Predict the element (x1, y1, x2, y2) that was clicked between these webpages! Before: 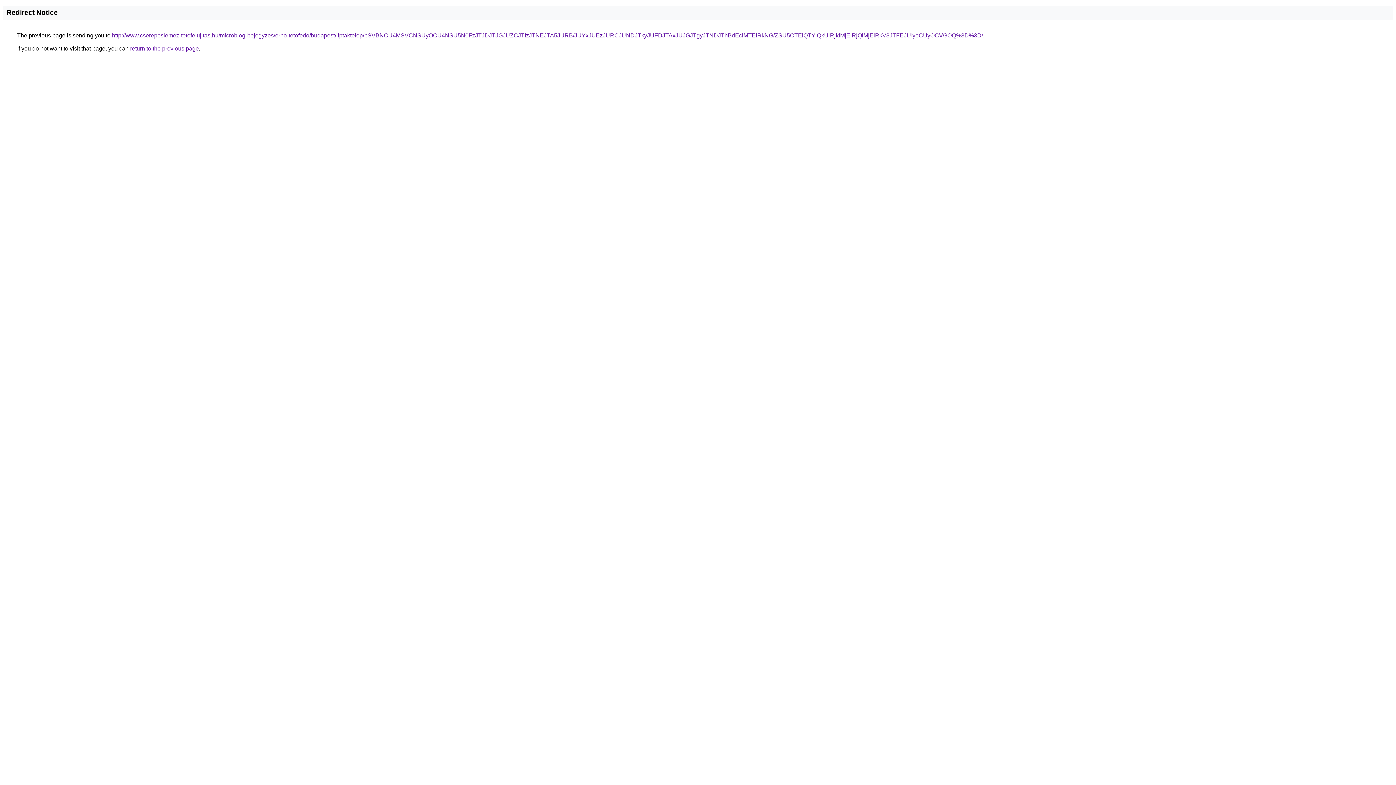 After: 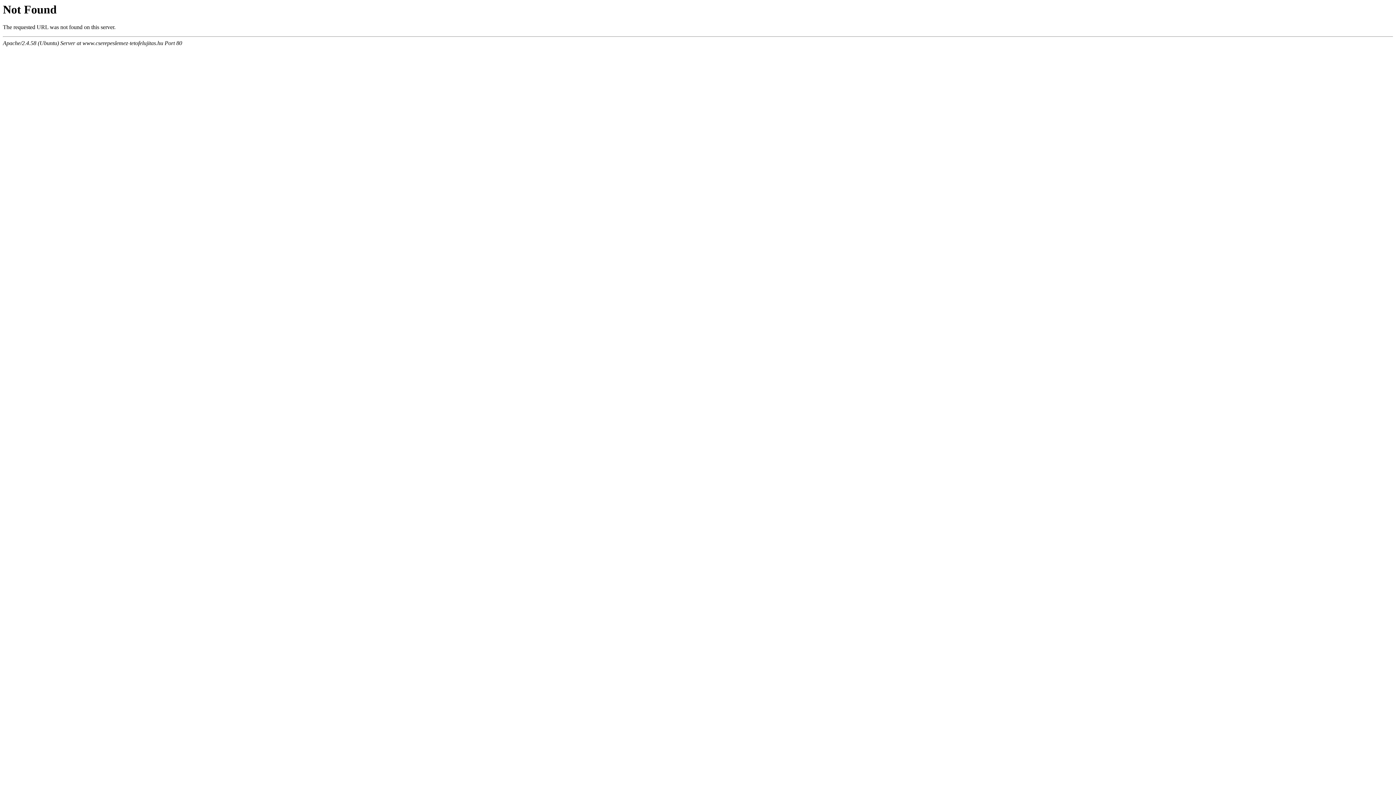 Action: bbox: (112, 32, 983, 38) label: http://www.cserepeslemez-tetofelujitas.hu/microblog-bejegyzes/erno-tetofedo/budapest/liptaktelep/bSVBNCU4MSVCNSUyOCU4NSU5N0FzJTJDJTJGJUZCJTIzJTNEJTA5JURB/JUYxJUEzJURCJUNDJTkyJUFDJTAxJUJGJTgyJTNDJThBdEclMTElRkNG/ZSU5OTElQTYlQkUlRjklMjElRjQlMjElRkV3JTFEJUIyeCUyOCVGOQ%3D%3D/